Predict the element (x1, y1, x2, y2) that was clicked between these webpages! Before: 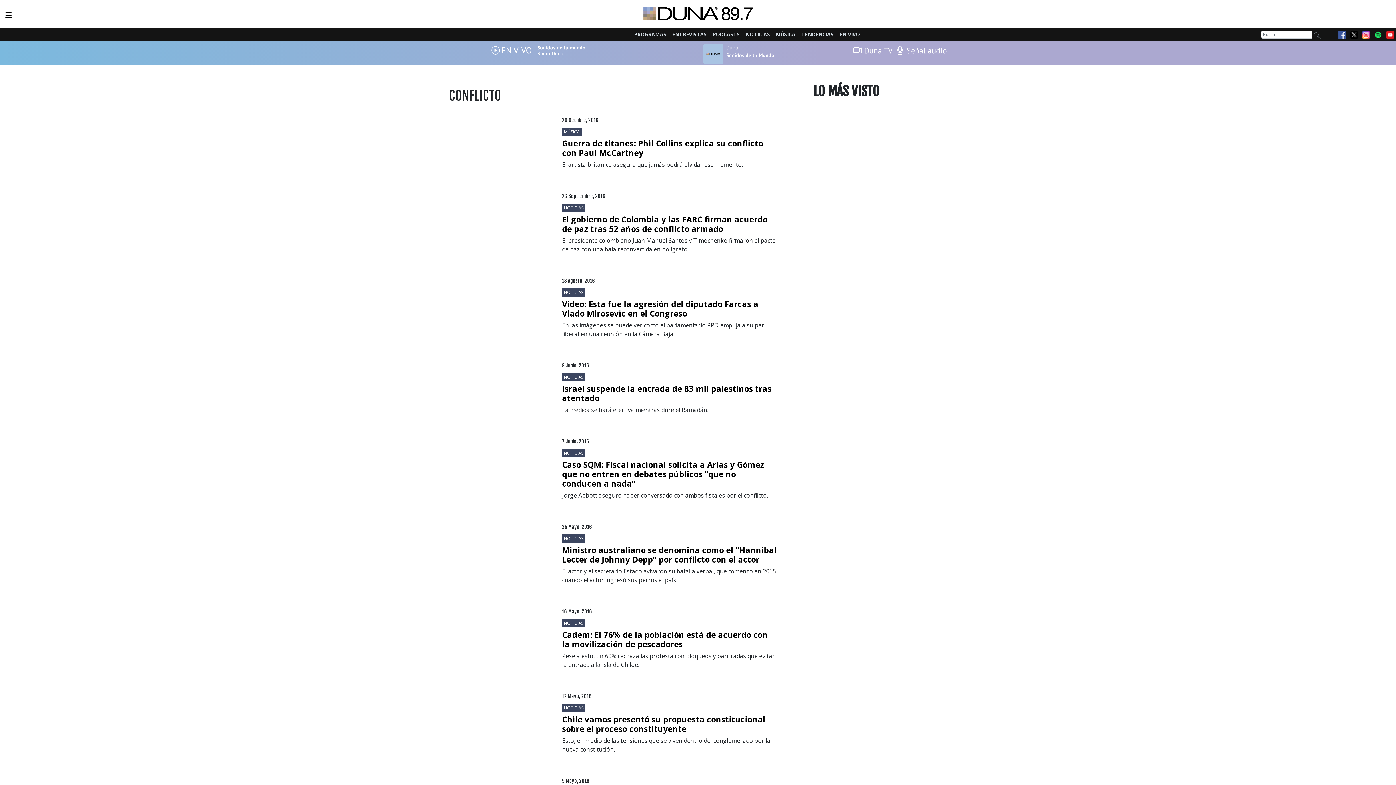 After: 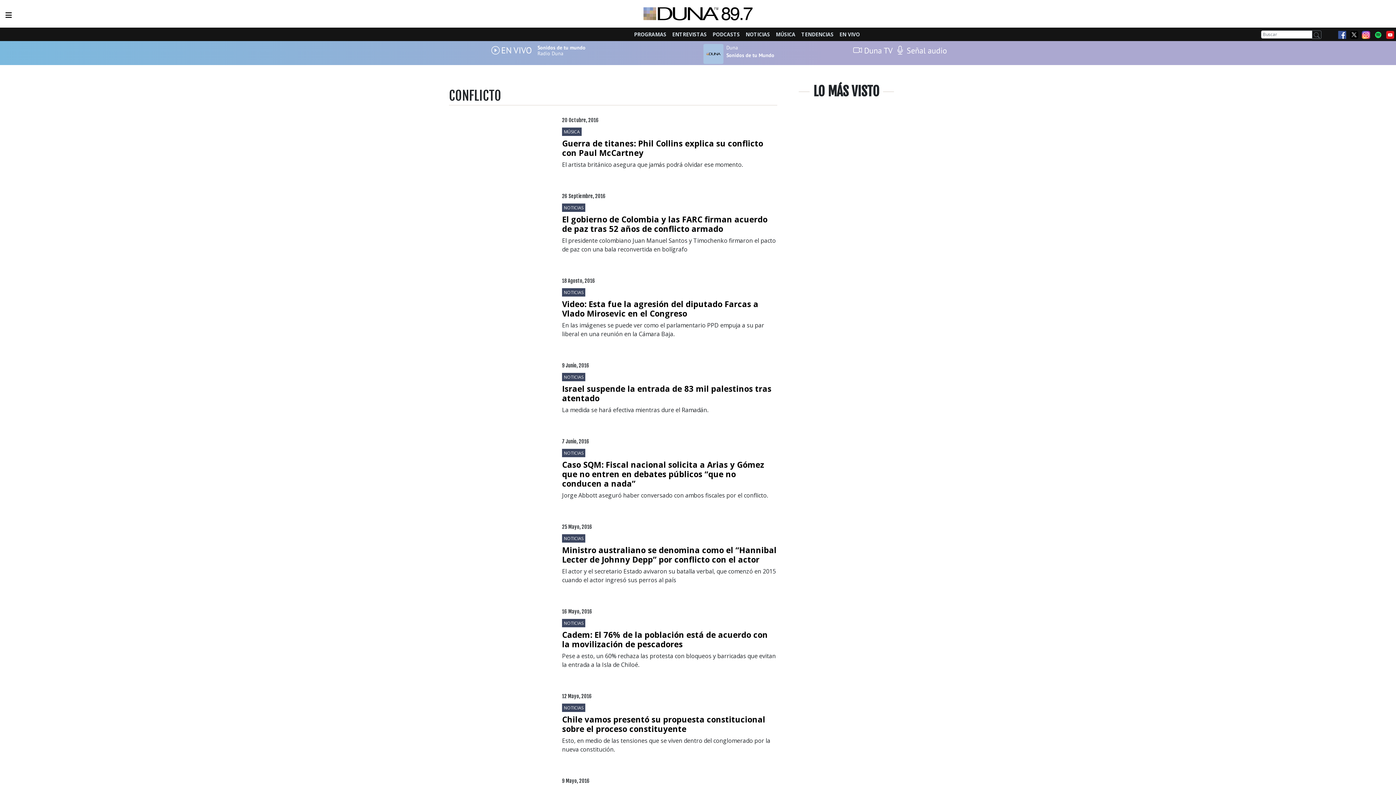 Action: bbox: (1362, 30, 1370, 38)